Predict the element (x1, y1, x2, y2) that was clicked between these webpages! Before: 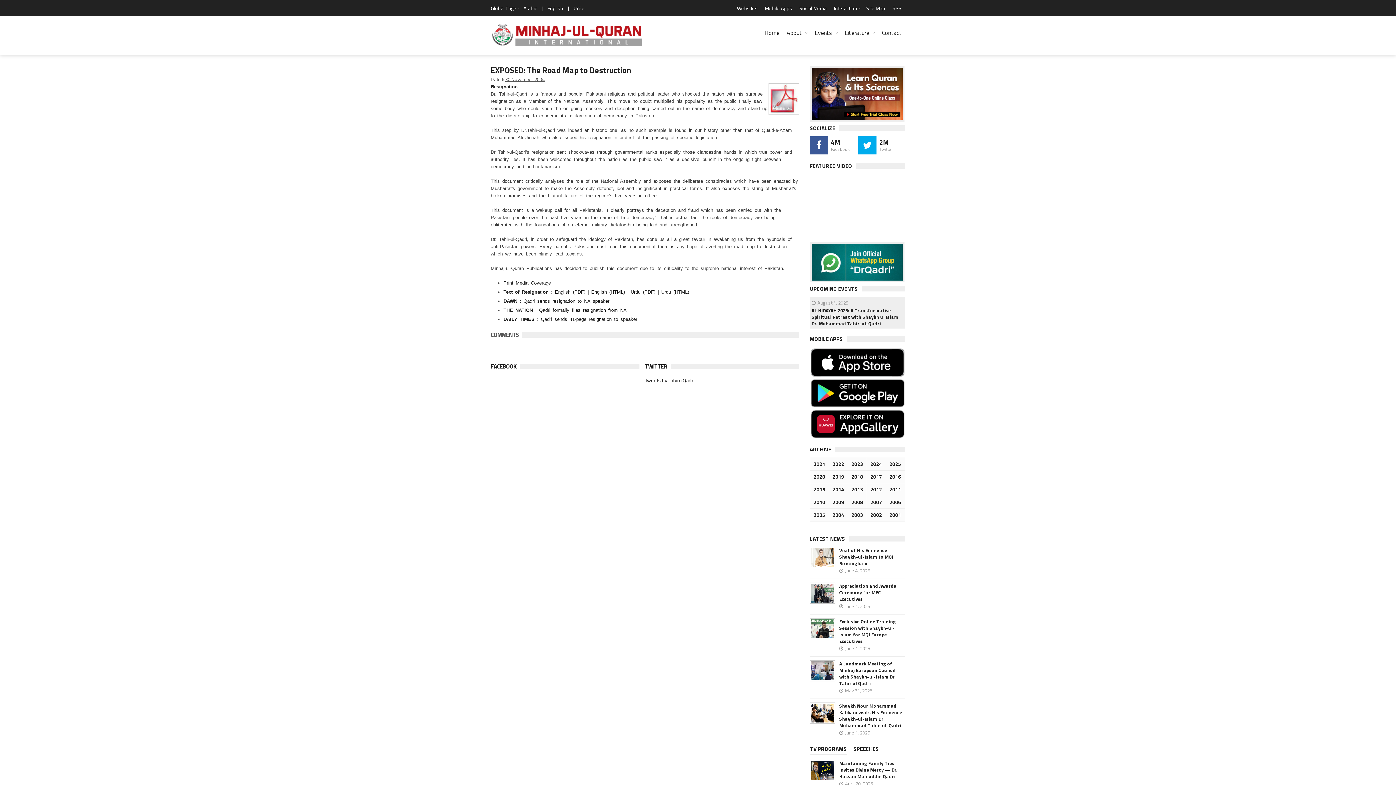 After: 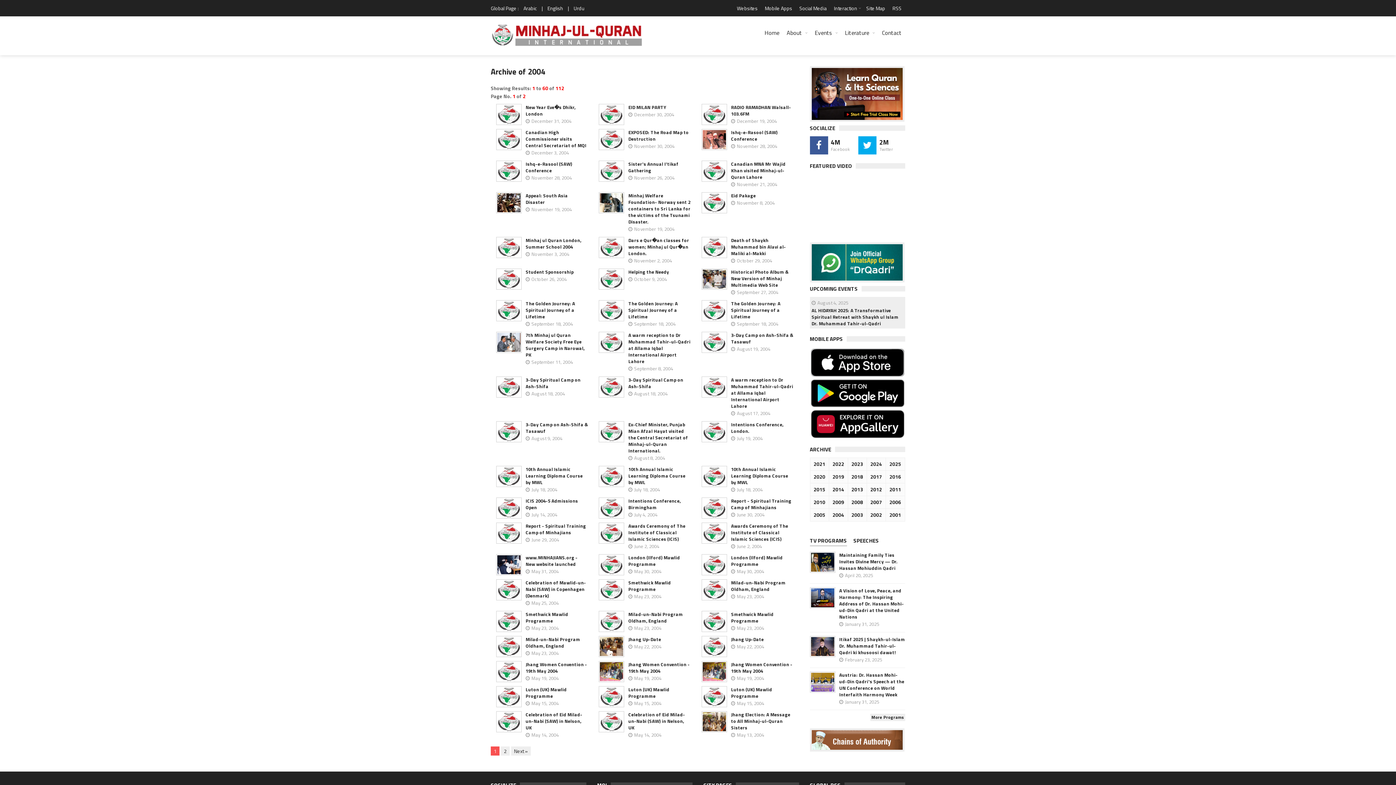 Action: label: 2004 bbox: (831, 511, 845, 519)